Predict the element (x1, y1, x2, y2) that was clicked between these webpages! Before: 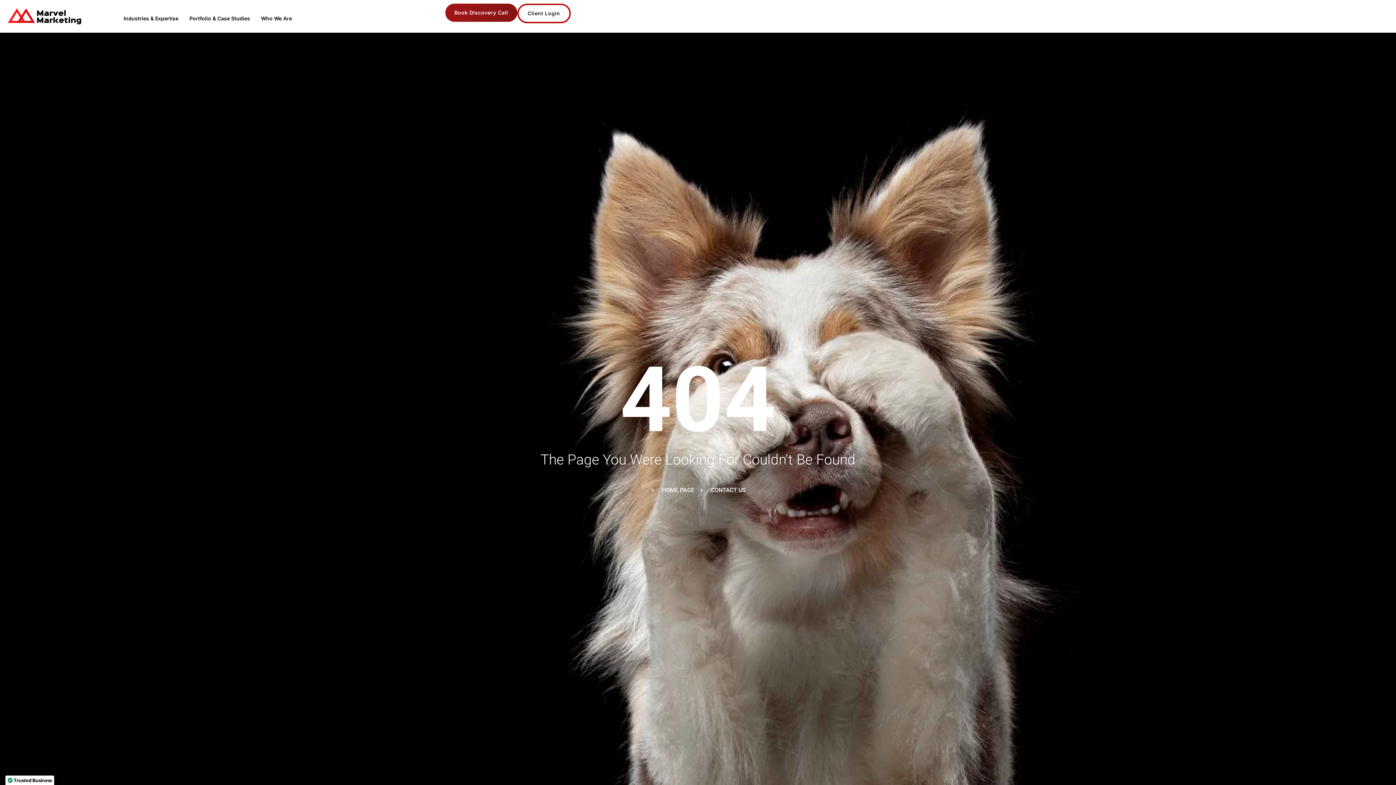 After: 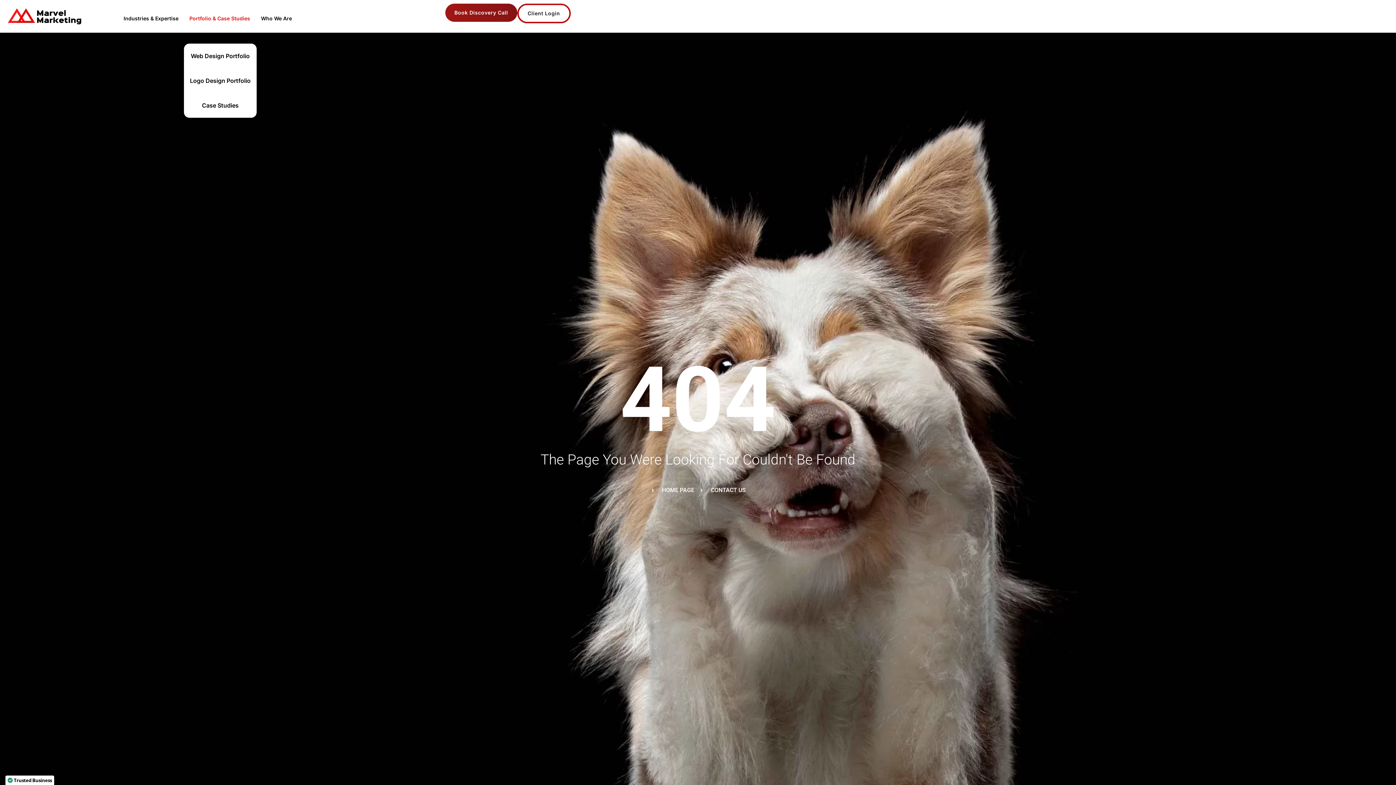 Action: label: Portfolio & Case Studies bbox: (189, 3, 250, 32)